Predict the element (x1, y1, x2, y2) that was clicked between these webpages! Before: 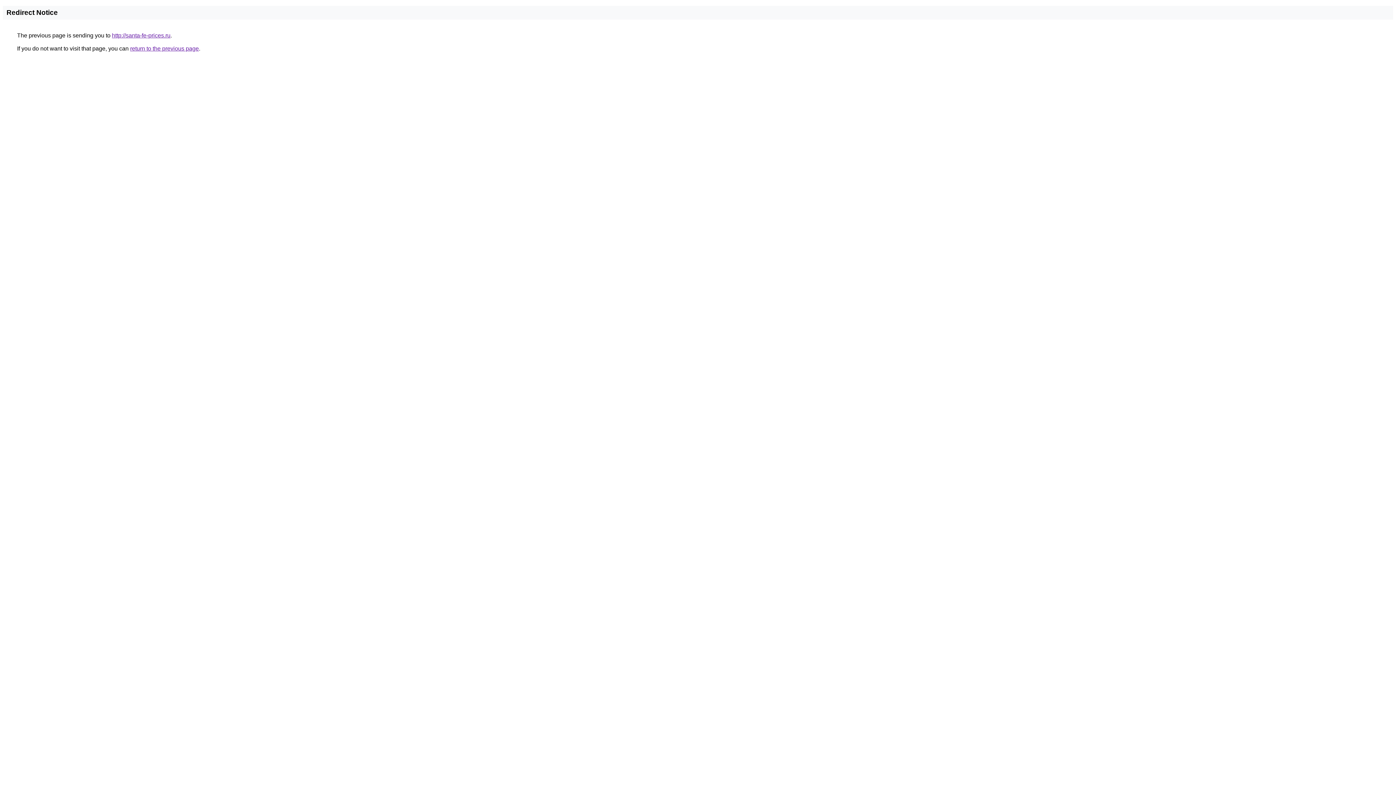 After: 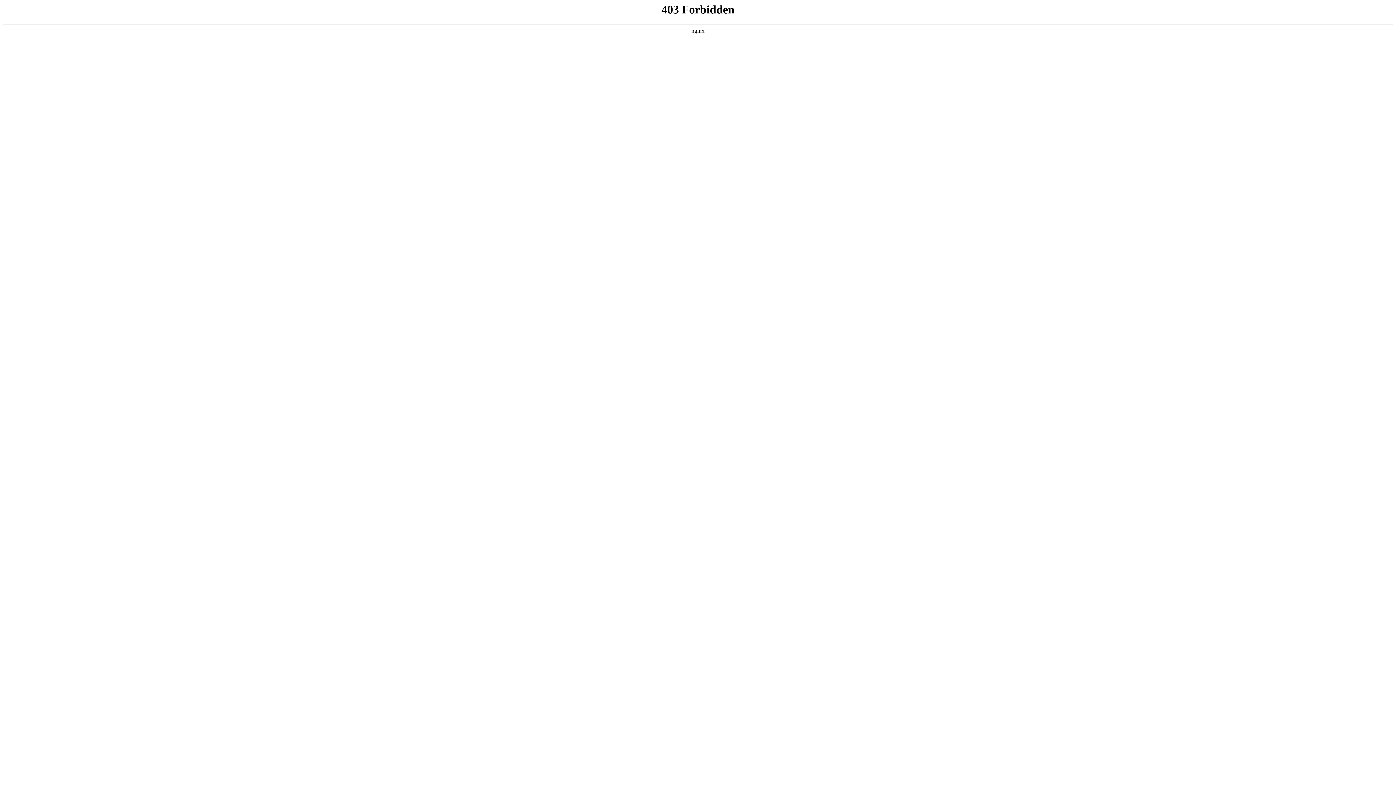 Action: label: http://santa-fe-prices.ru bbox: (112, 32, 170, 38)